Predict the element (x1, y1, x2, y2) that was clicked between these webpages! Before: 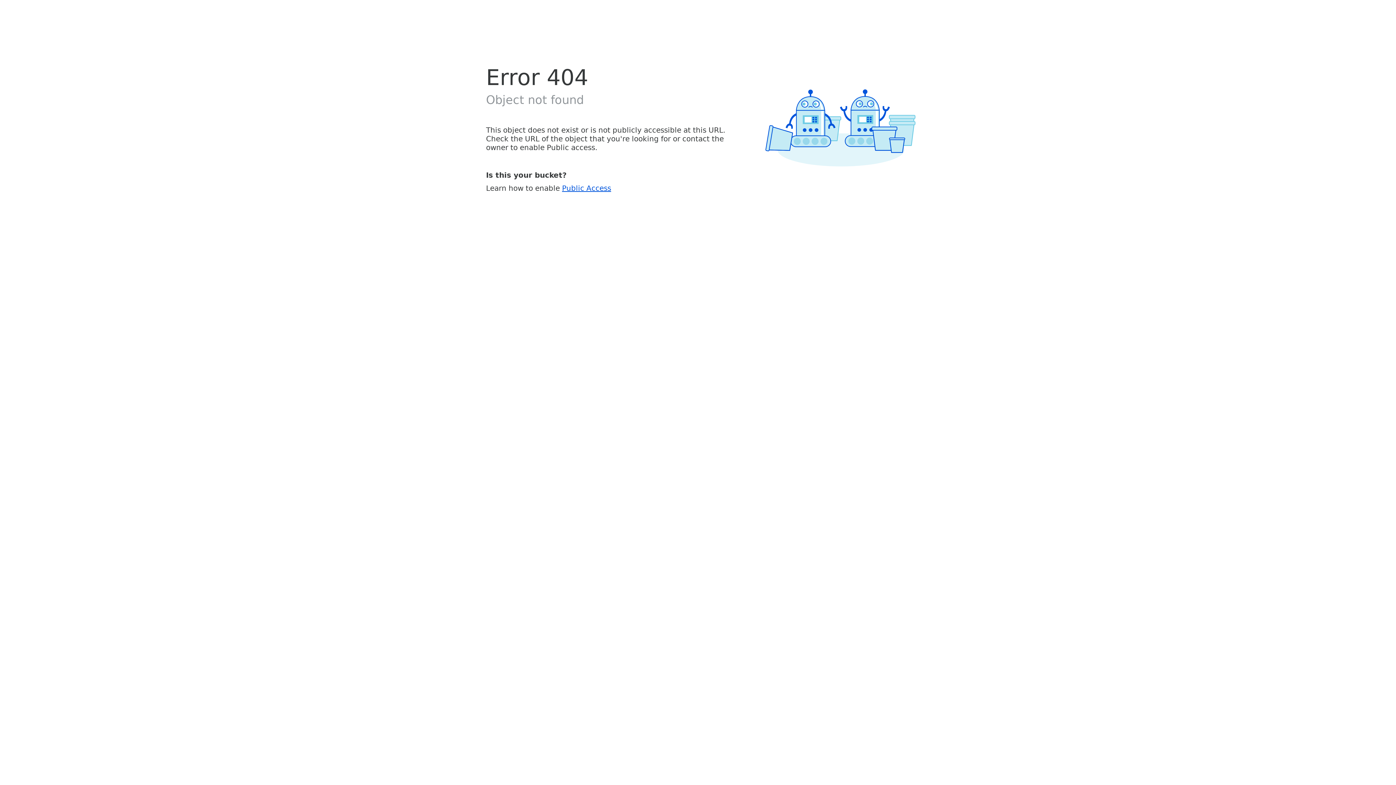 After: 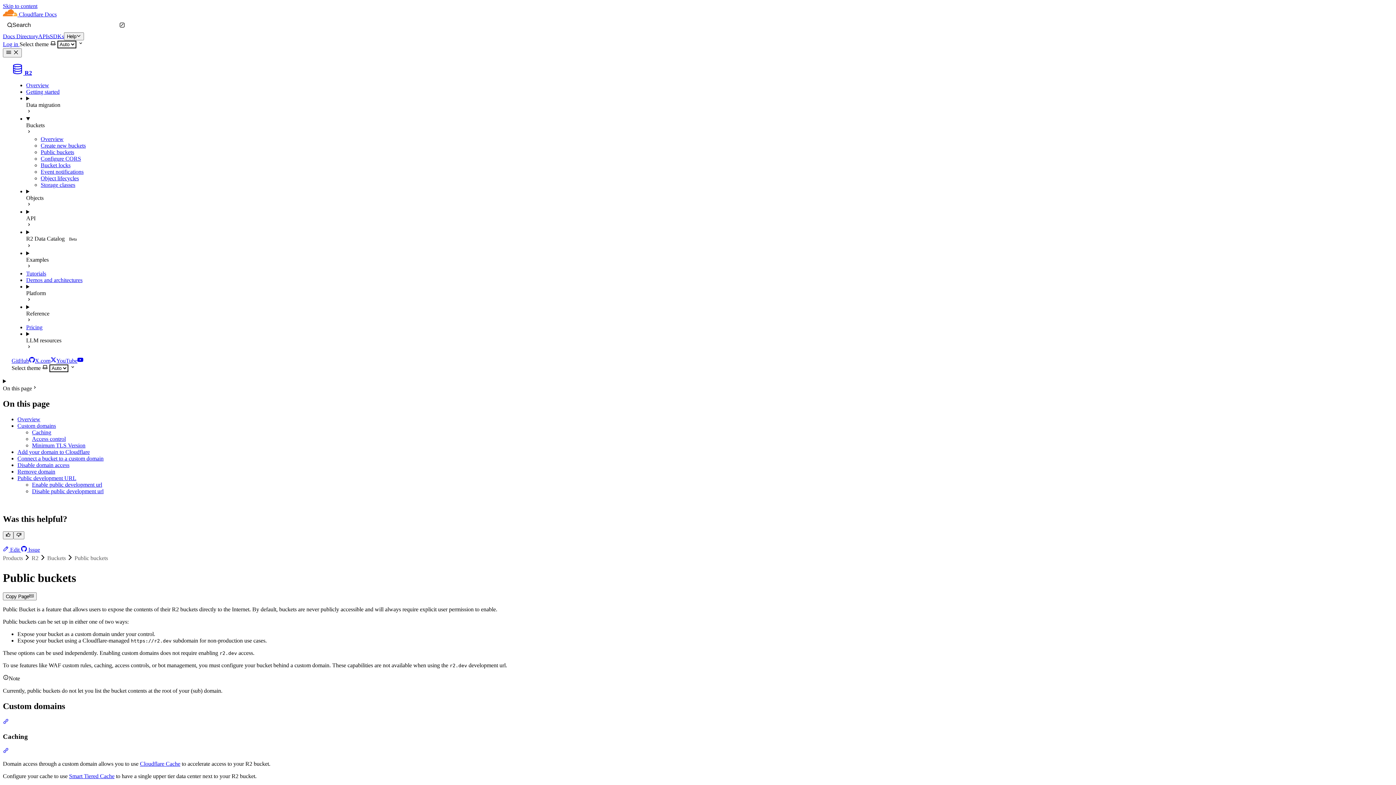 Action: bbox: (562, 183, 611, 192) label: Public Access